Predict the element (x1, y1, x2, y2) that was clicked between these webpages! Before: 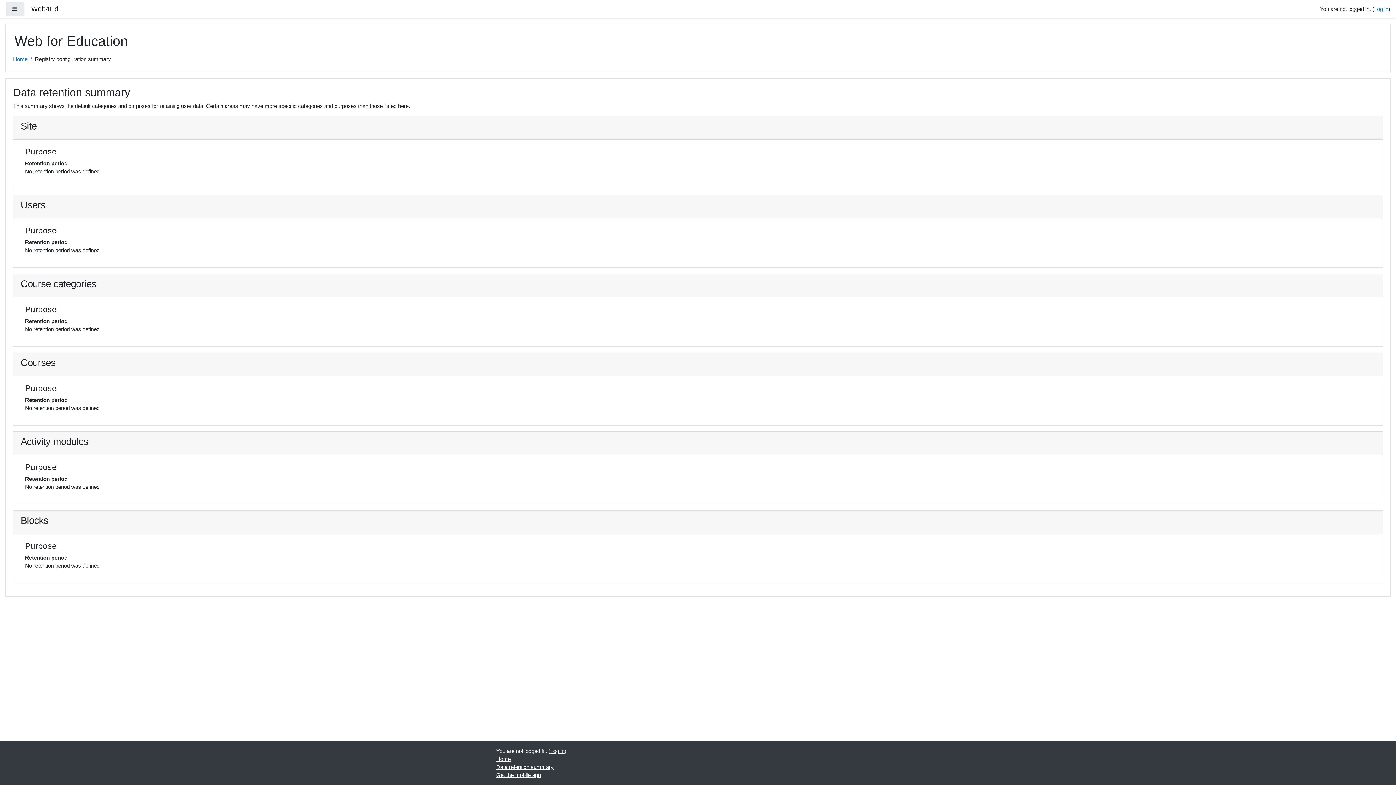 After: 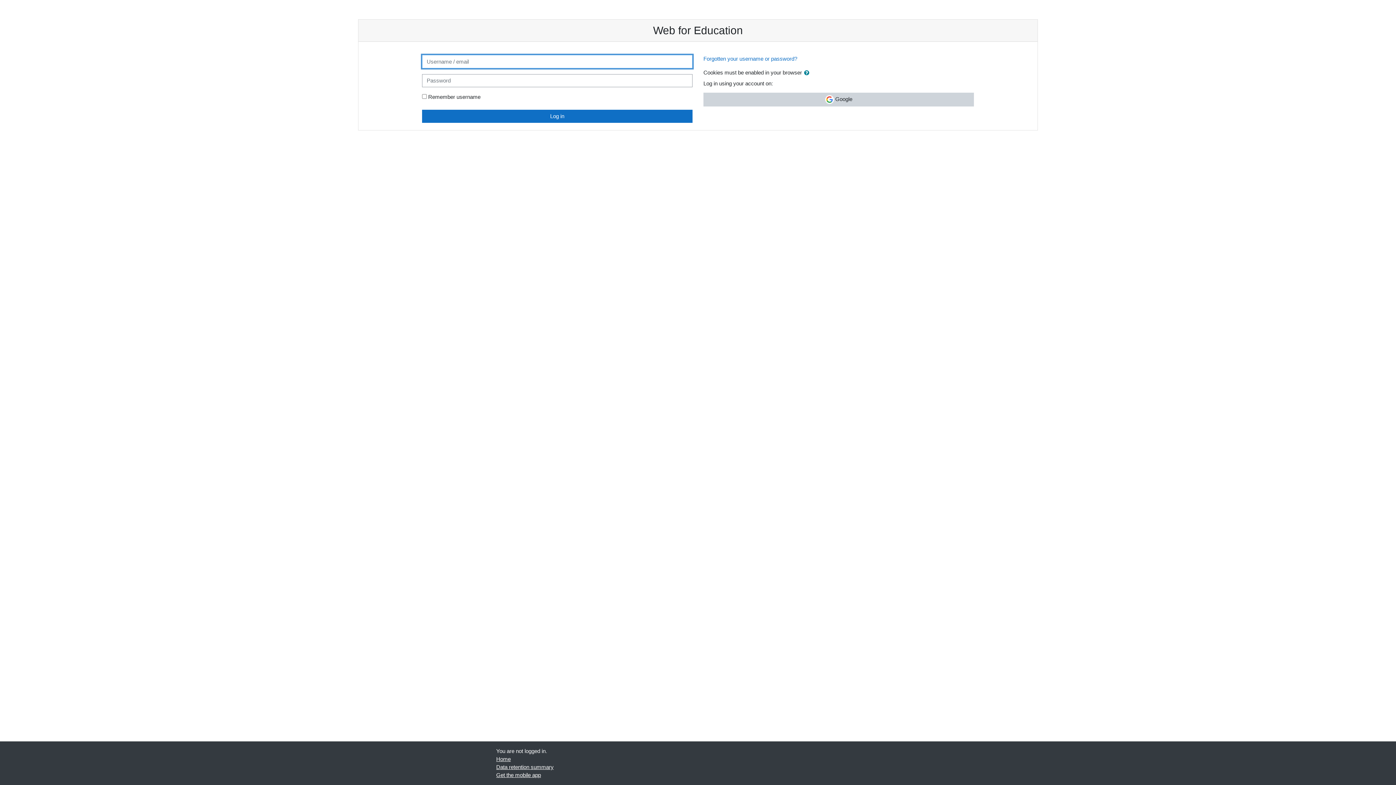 Action: bbox: (550, 748, 564, 754) label: Log in